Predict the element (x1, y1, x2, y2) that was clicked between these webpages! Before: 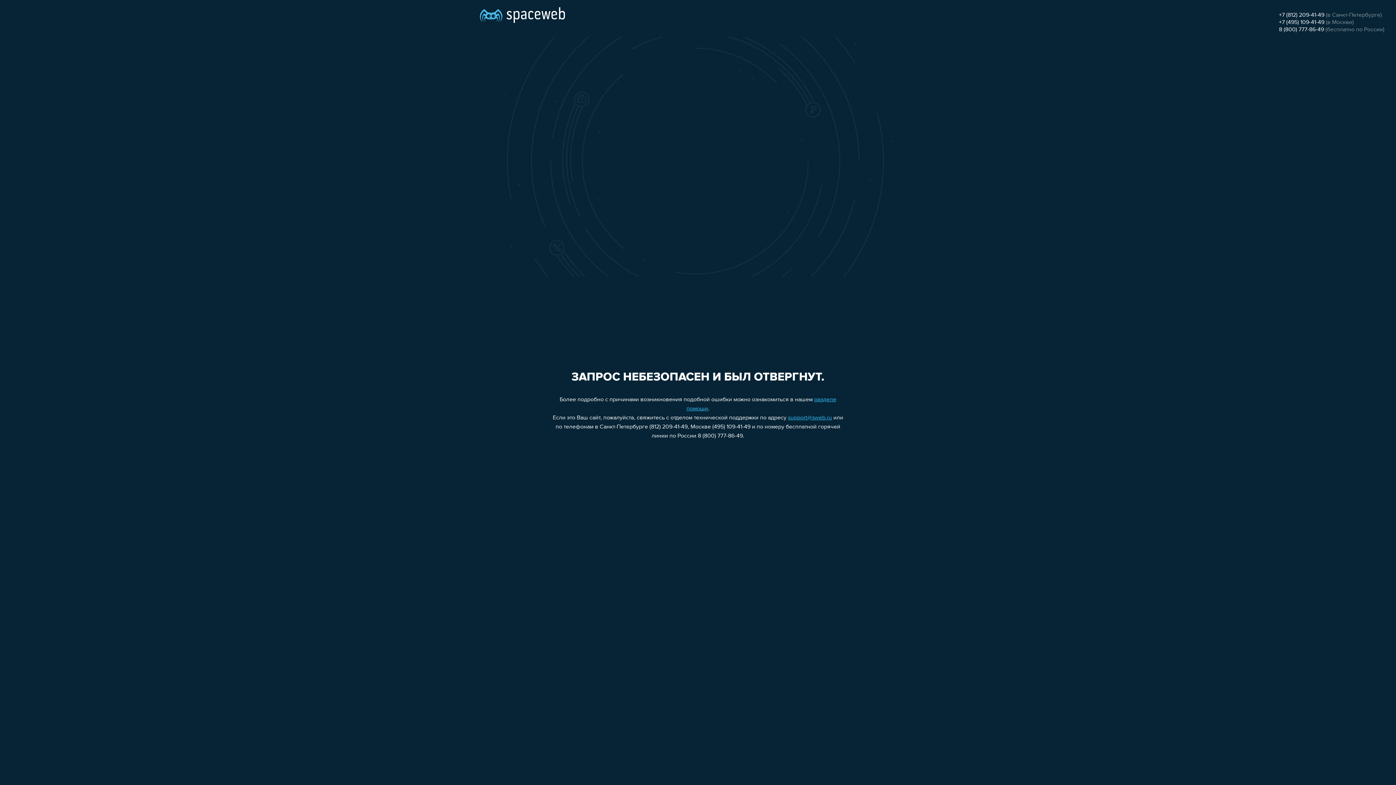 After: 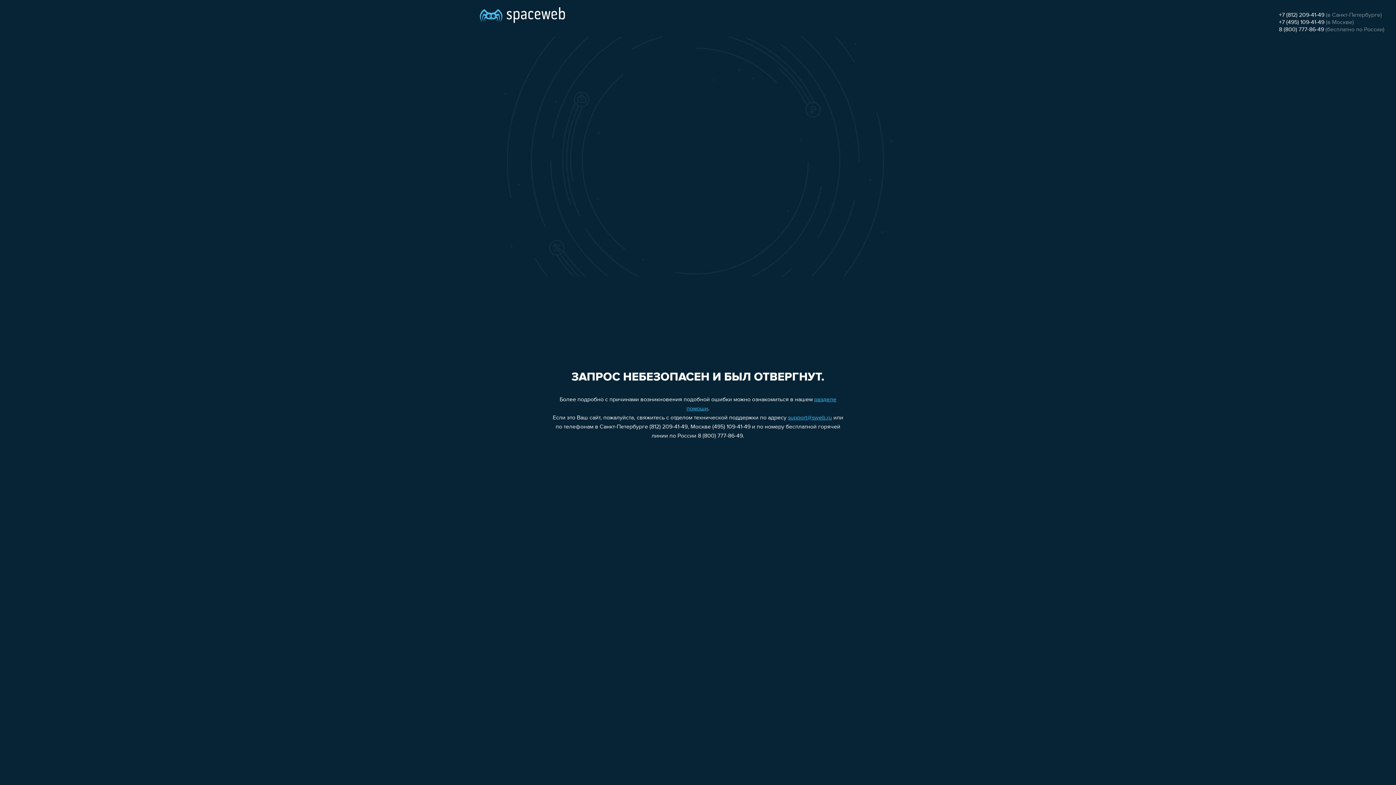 Action: label: +7 (495) 109-41-49 bbox: (1279, 19, 1324, 25)